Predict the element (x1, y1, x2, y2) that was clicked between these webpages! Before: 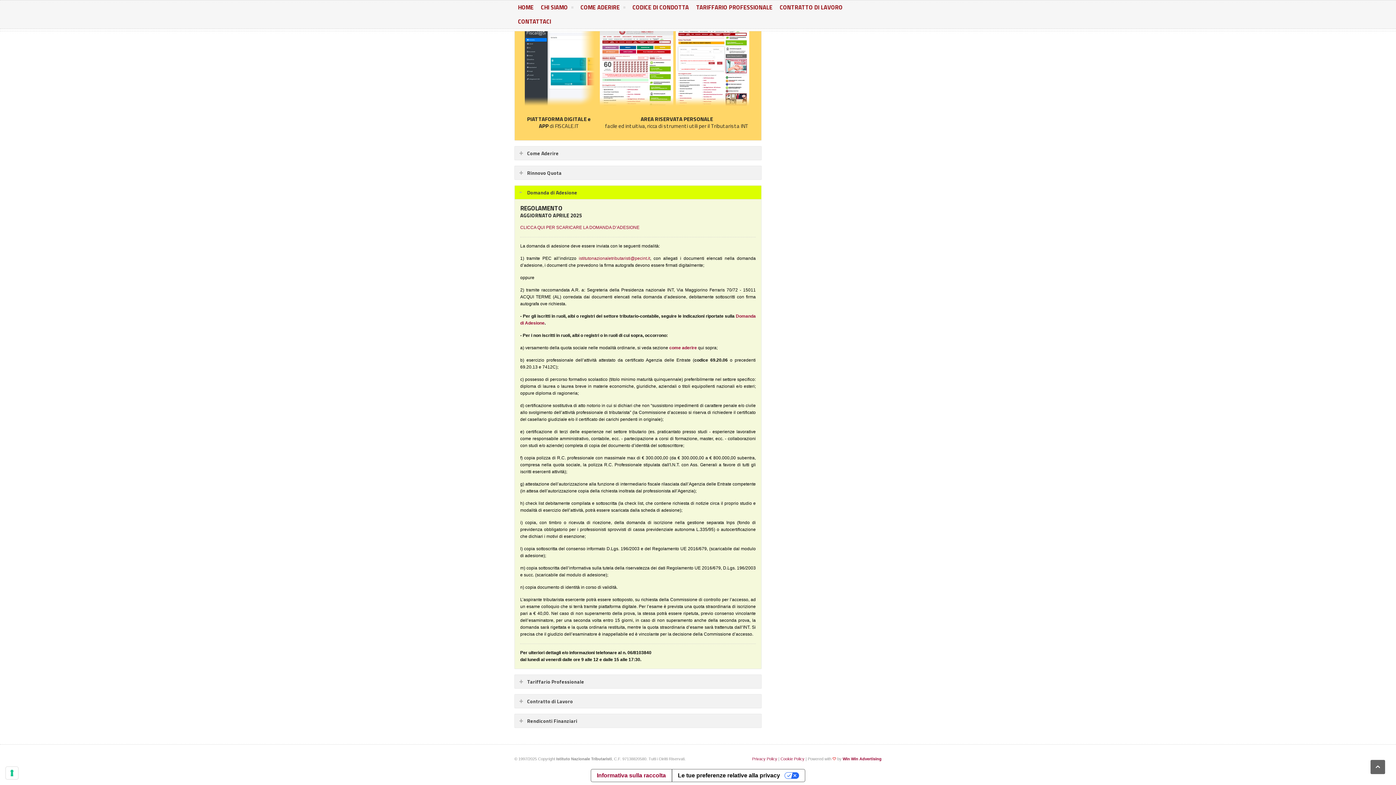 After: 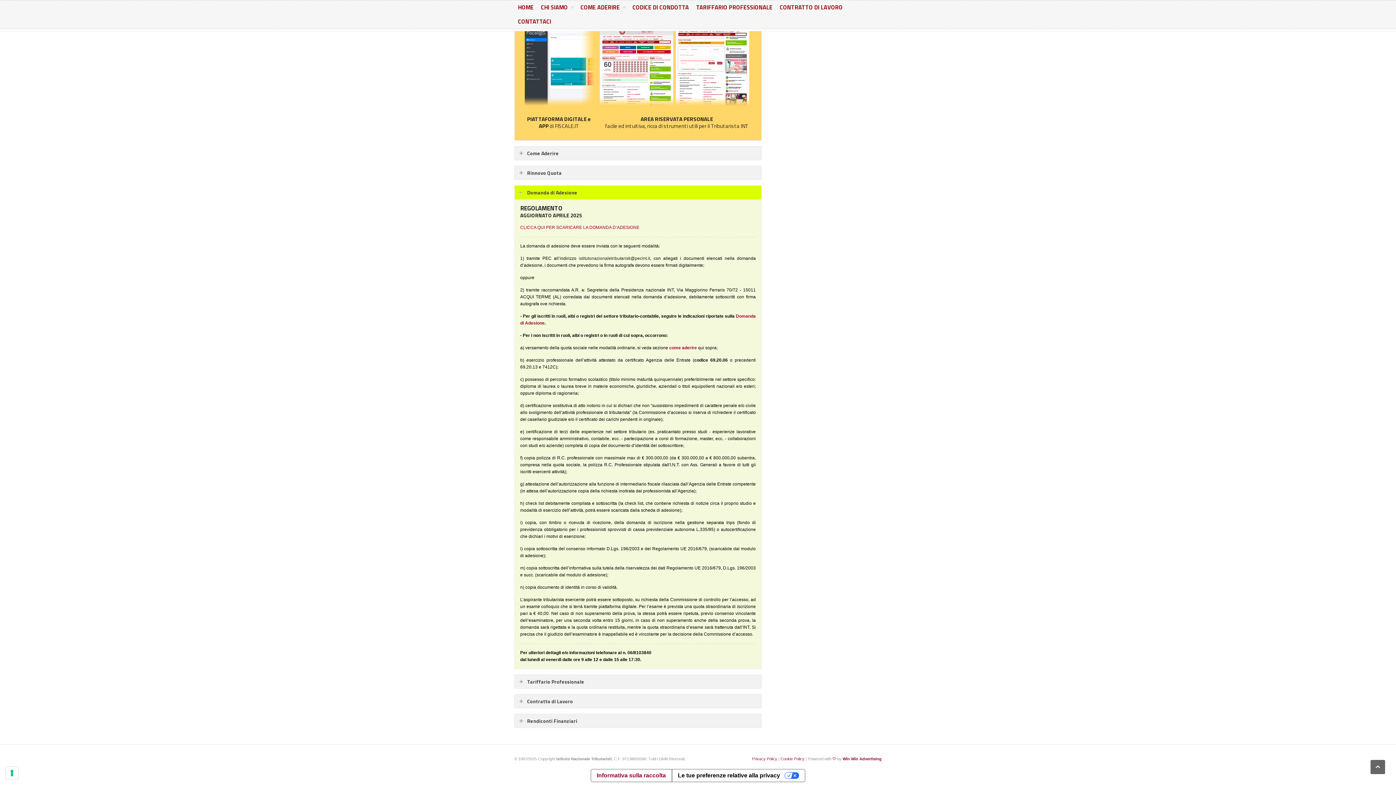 Action: bbox: (578, 256, 650, 261) label: istitutonazionaletributaristi@pecint.it